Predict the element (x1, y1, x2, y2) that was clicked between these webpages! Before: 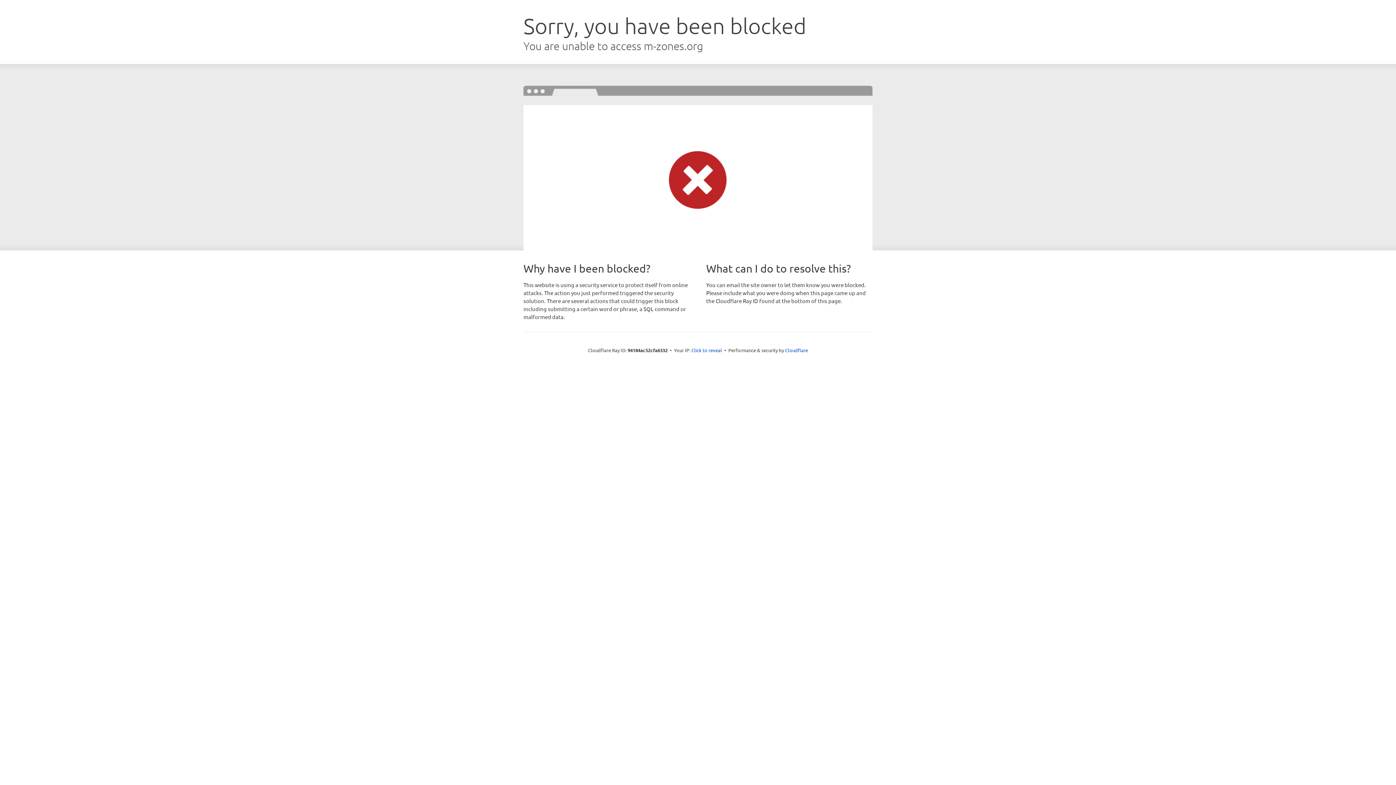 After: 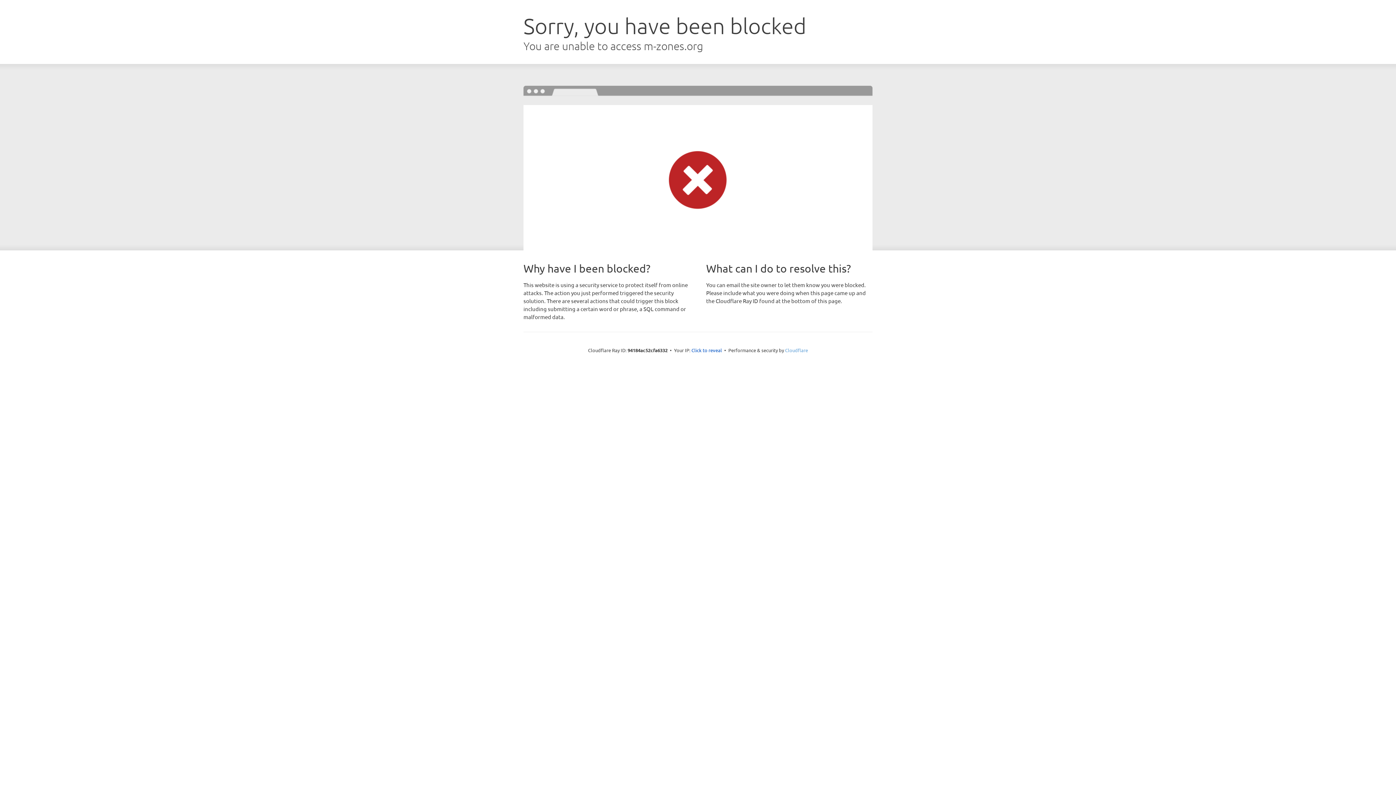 Action: label: Cloudflare bbox: (785, 347, 808, 353)